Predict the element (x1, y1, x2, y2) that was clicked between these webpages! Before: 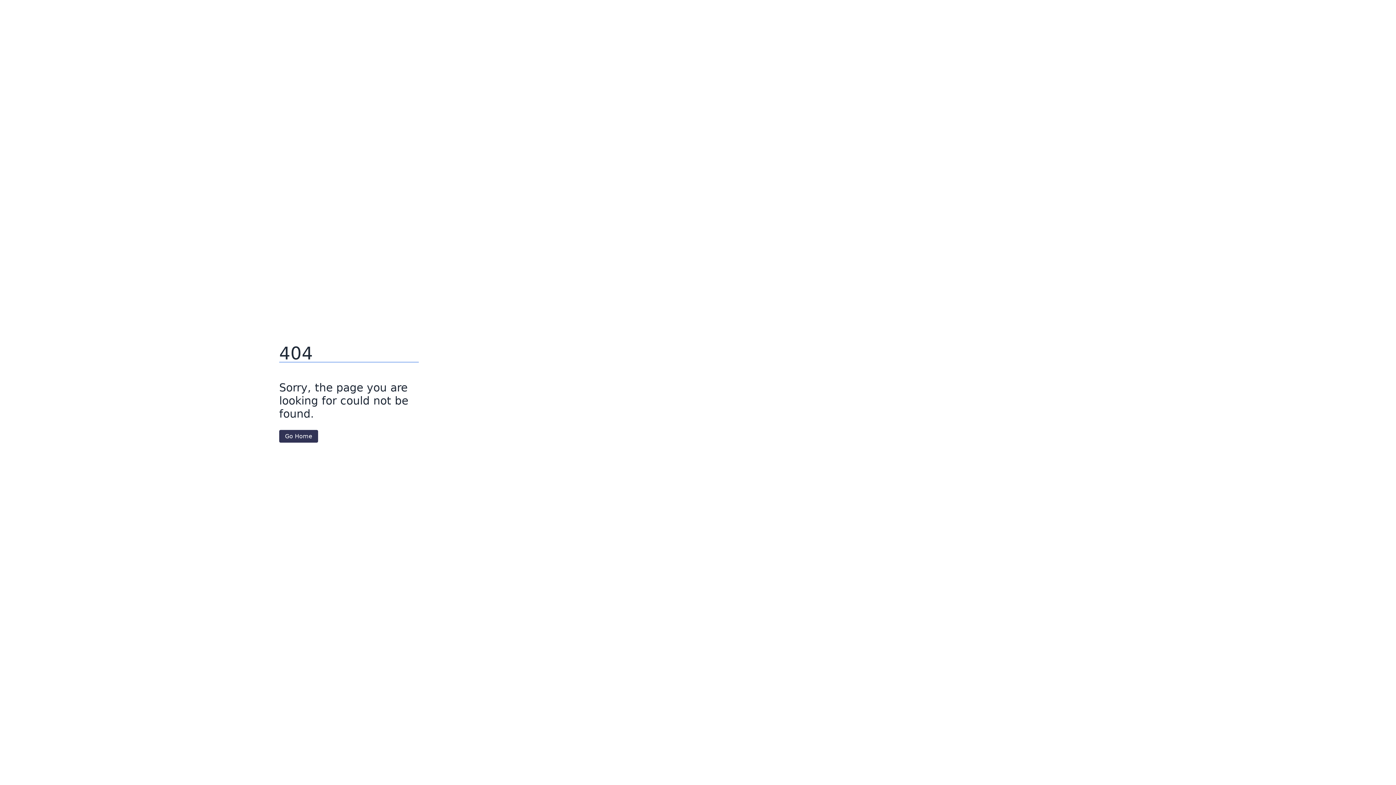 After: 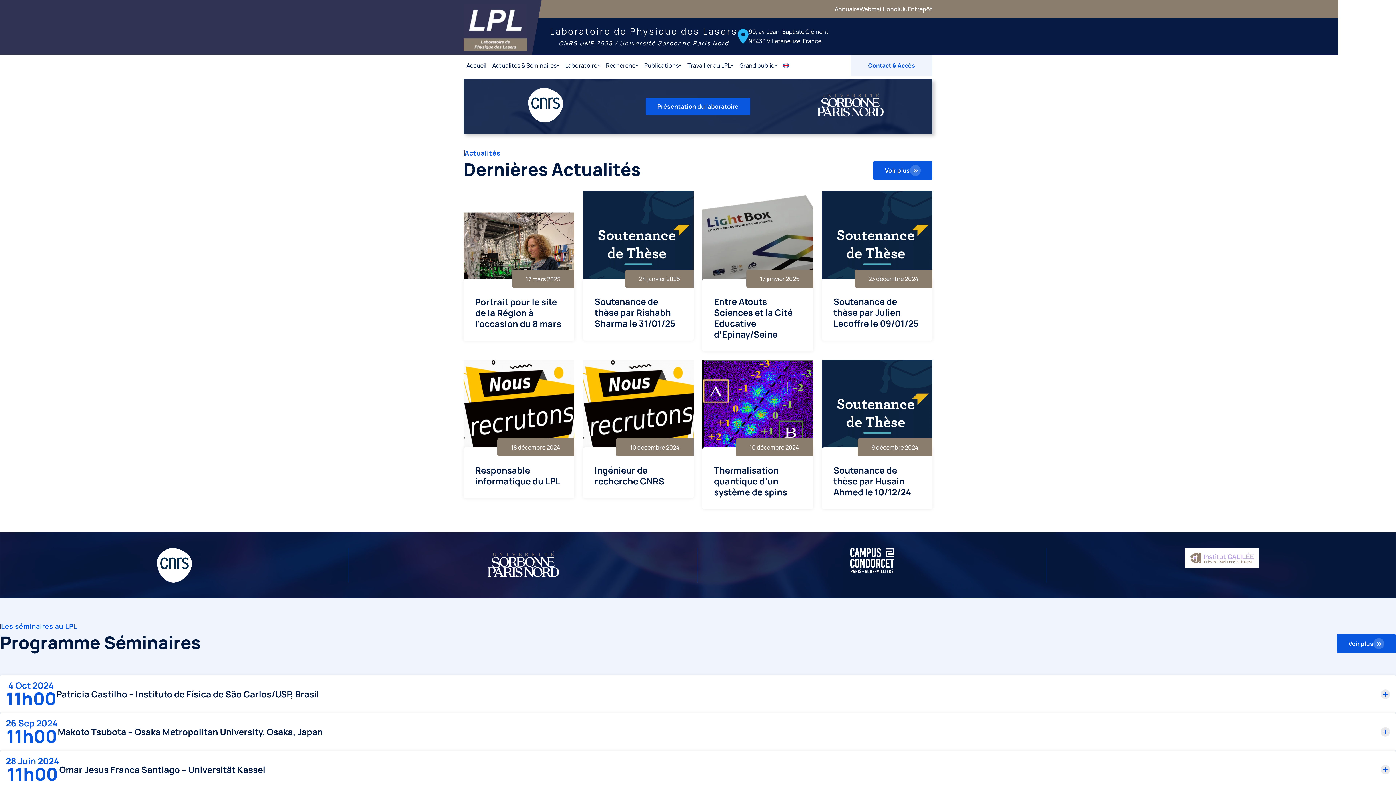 Action: label: Go Home bbox: (279, 430, 318, 442)